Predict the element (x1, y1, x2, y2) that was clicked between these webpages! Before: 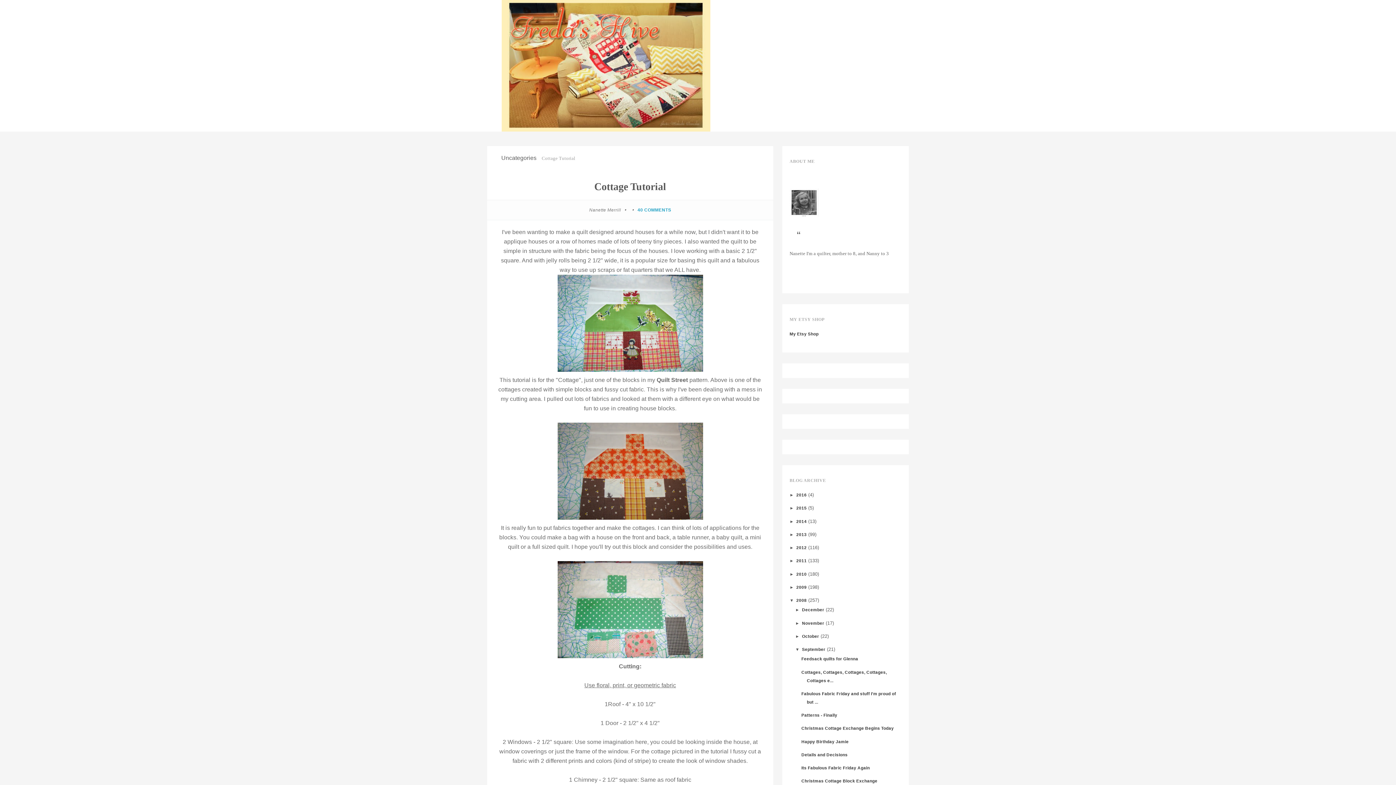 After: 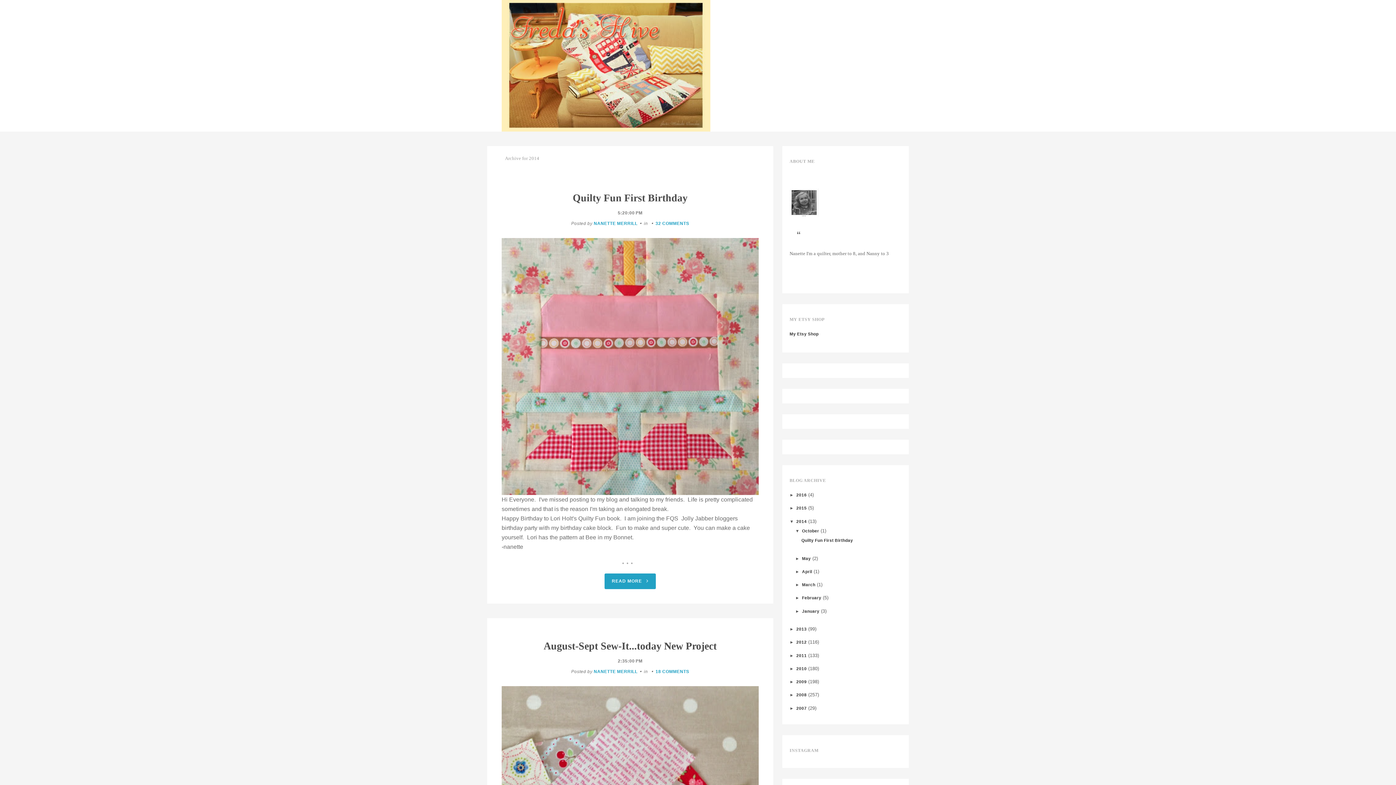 Action: label: 2014 bbox: (796, 519, 806, 523)